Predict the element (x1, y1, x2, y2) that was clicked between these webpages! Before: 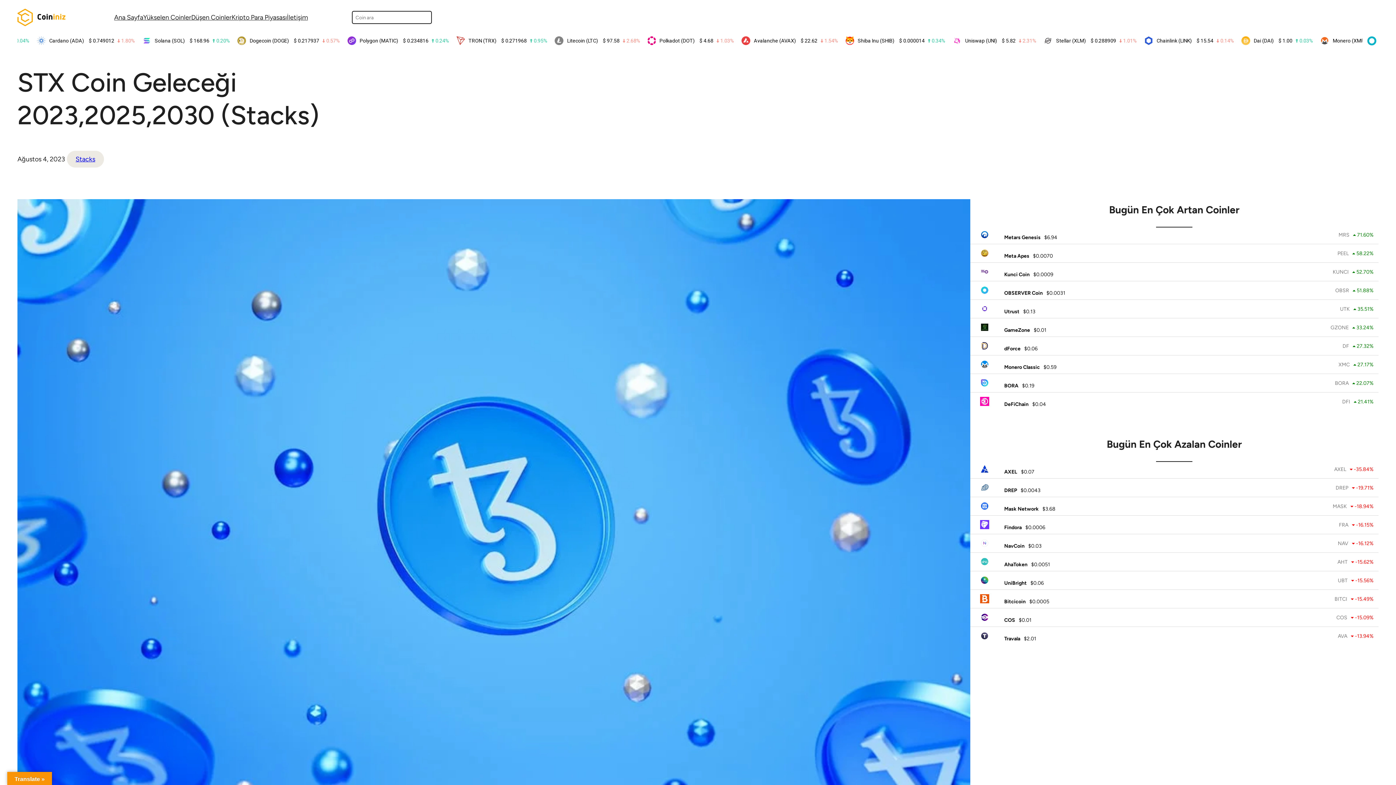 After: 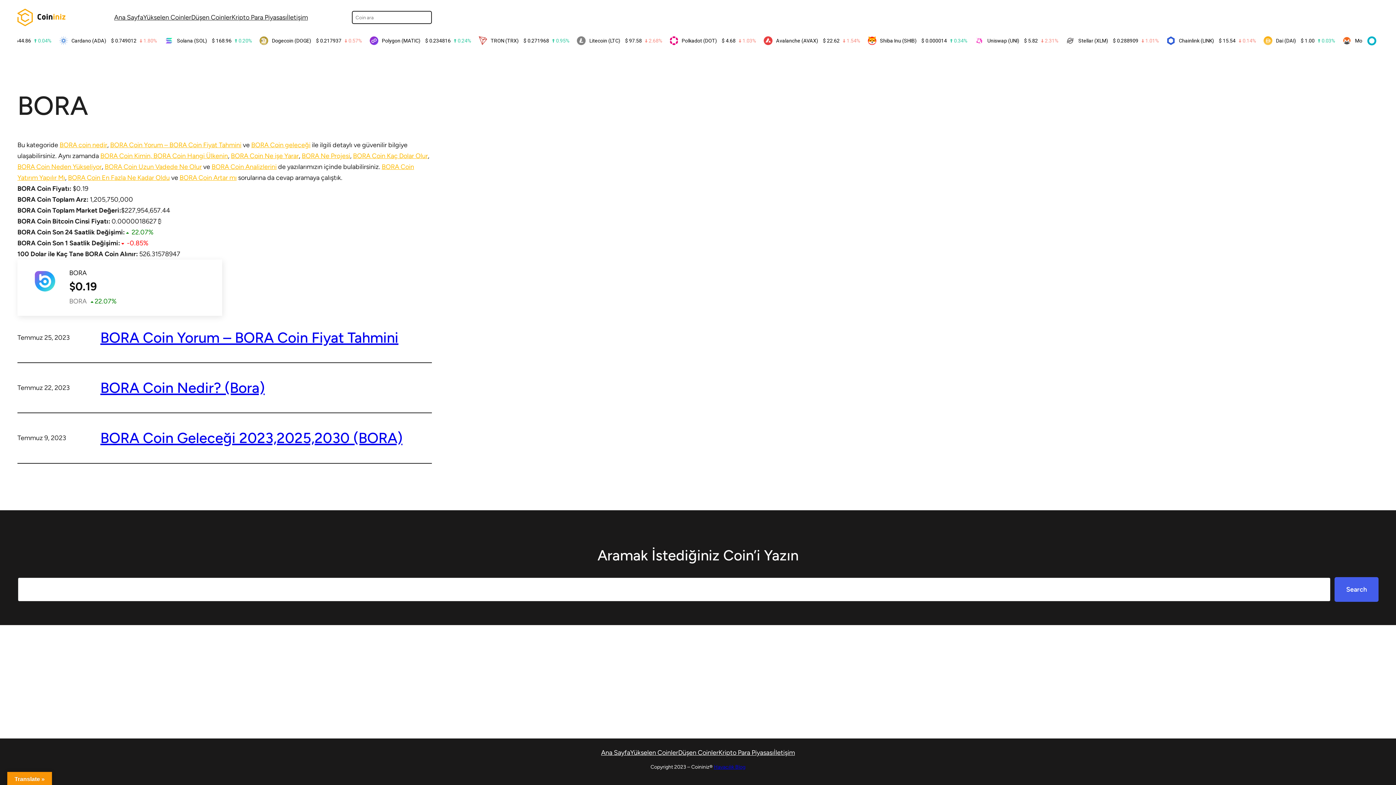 Action: label: BORA

 

$0.19

BORA 22.07% bbox: (970, 378, 1378, 392)